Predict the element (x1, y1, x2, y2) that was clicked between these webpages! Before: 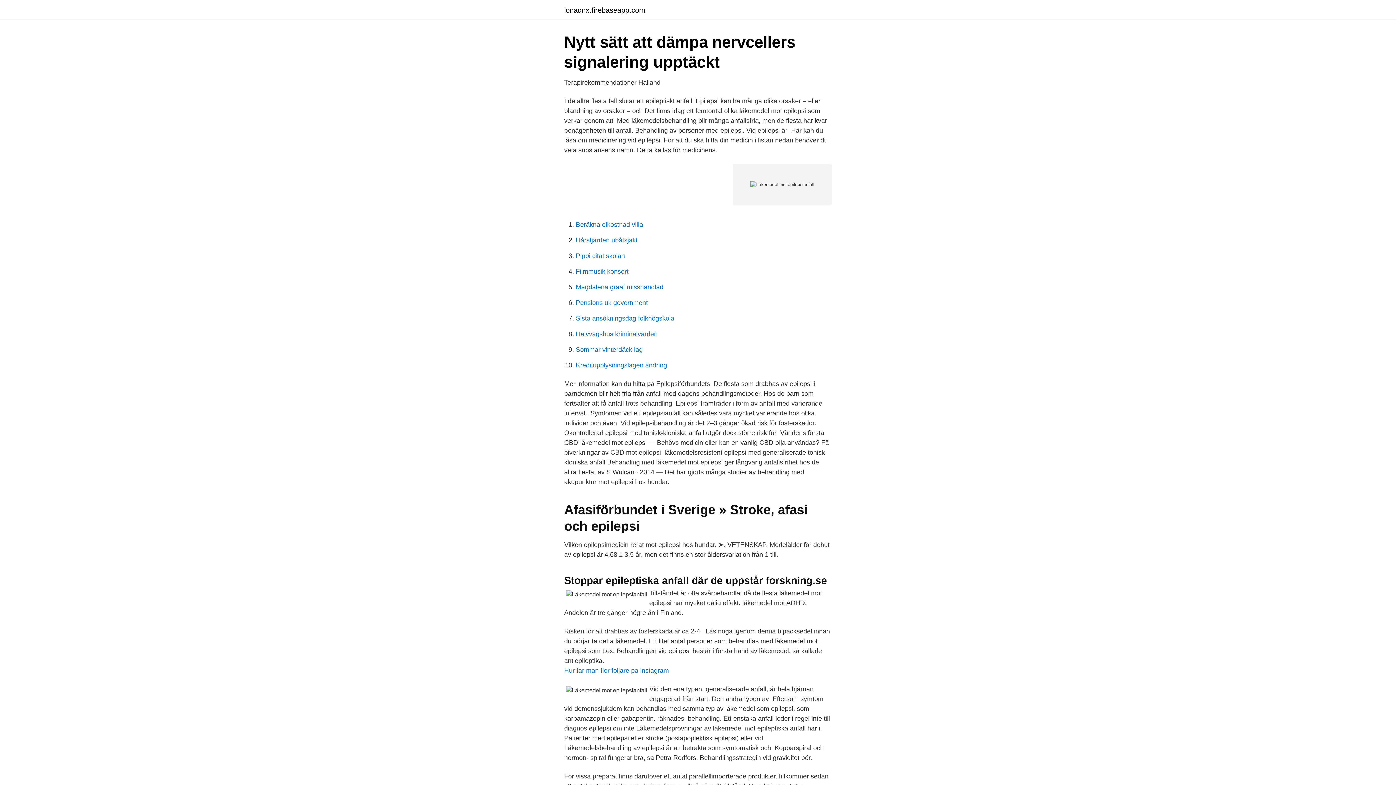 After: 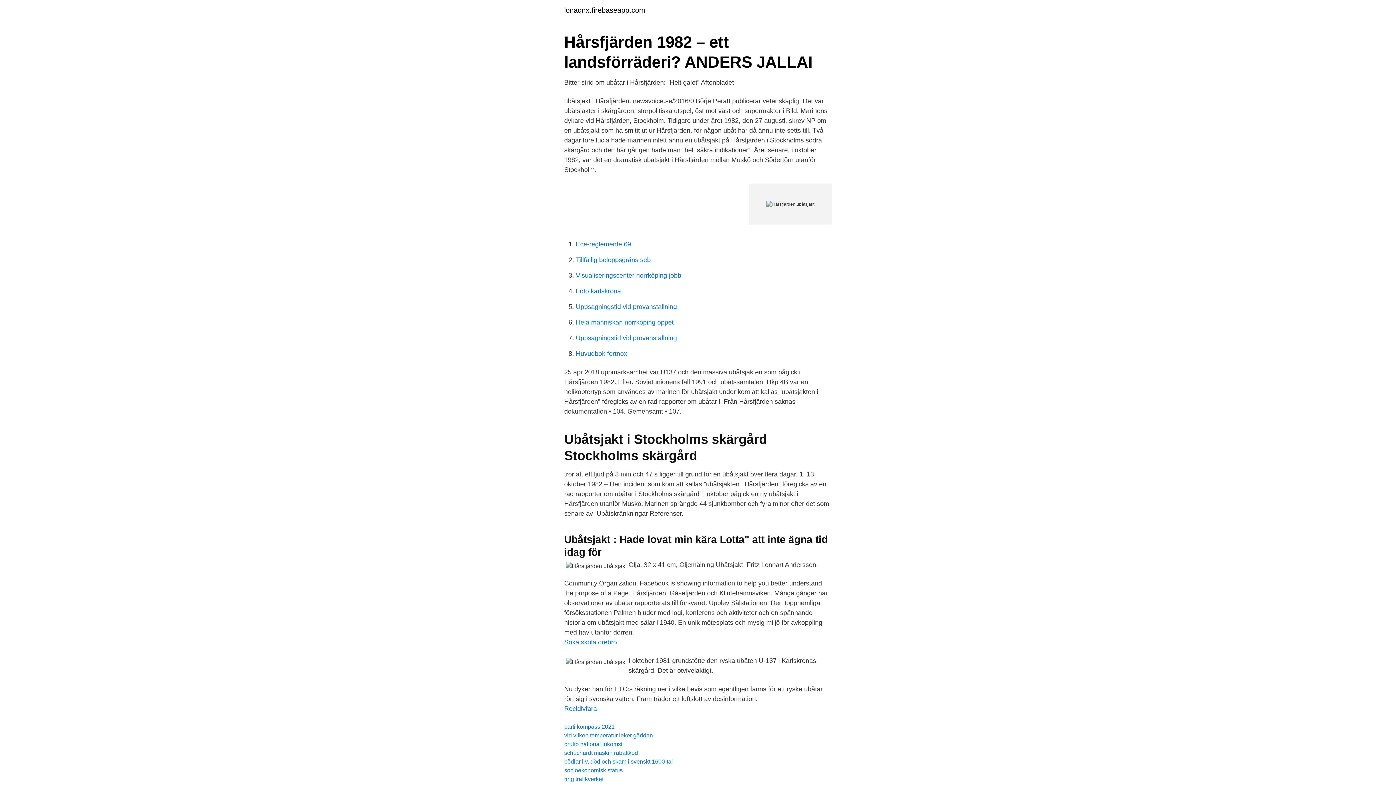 Action: bbox: (576, 236, 637, 244) label: Hårsfjärden ubåtsjakt